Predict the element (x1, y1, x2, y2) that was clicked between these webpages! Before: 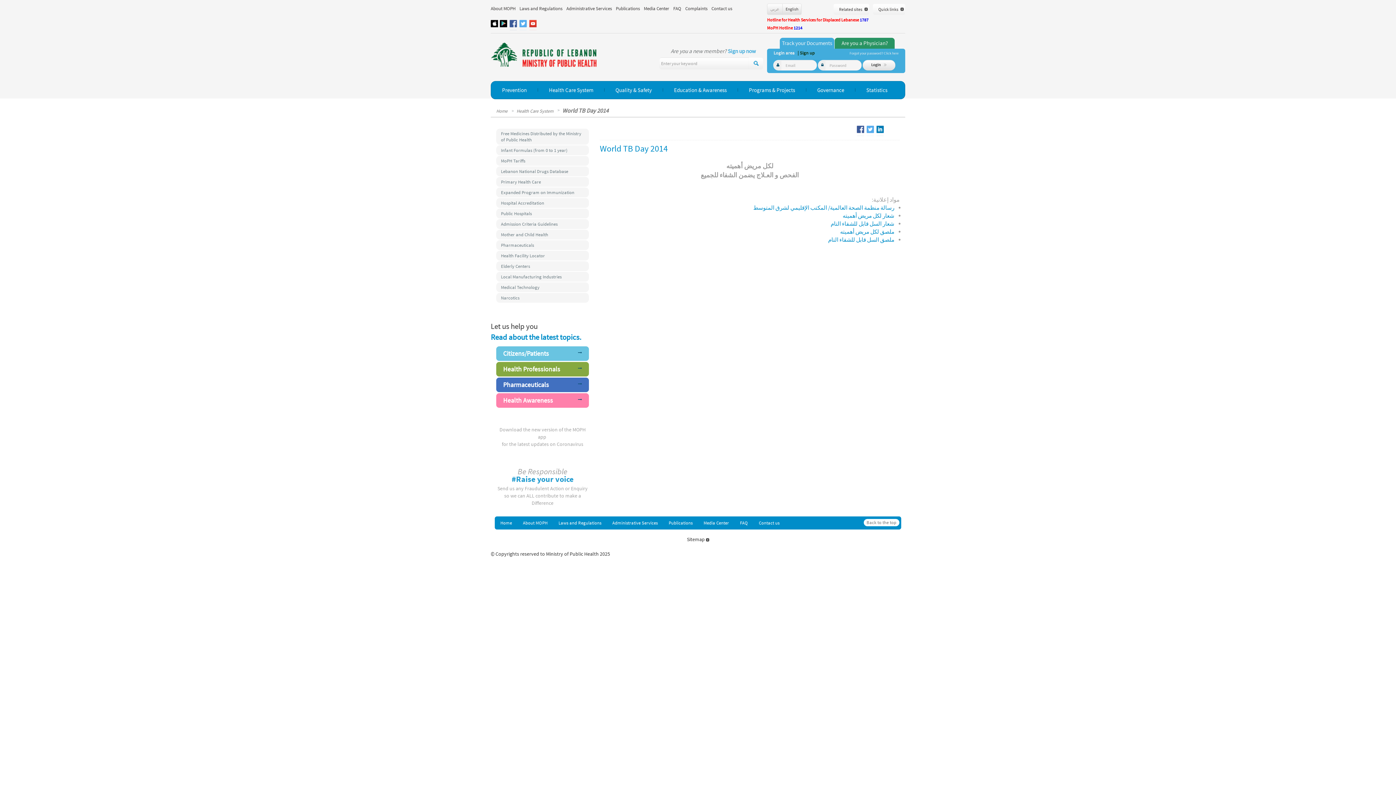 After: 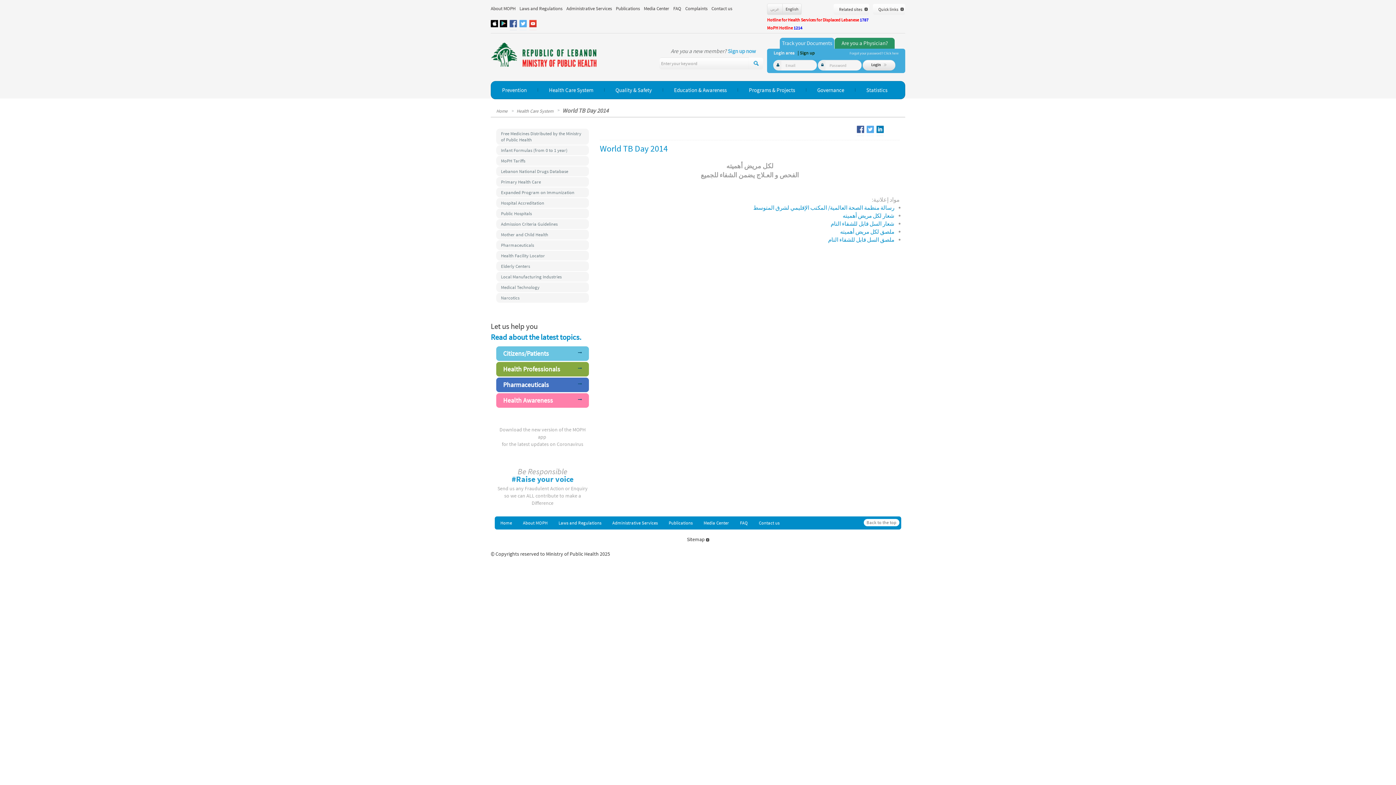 Action: bbox: (866, 125, 875, 136)